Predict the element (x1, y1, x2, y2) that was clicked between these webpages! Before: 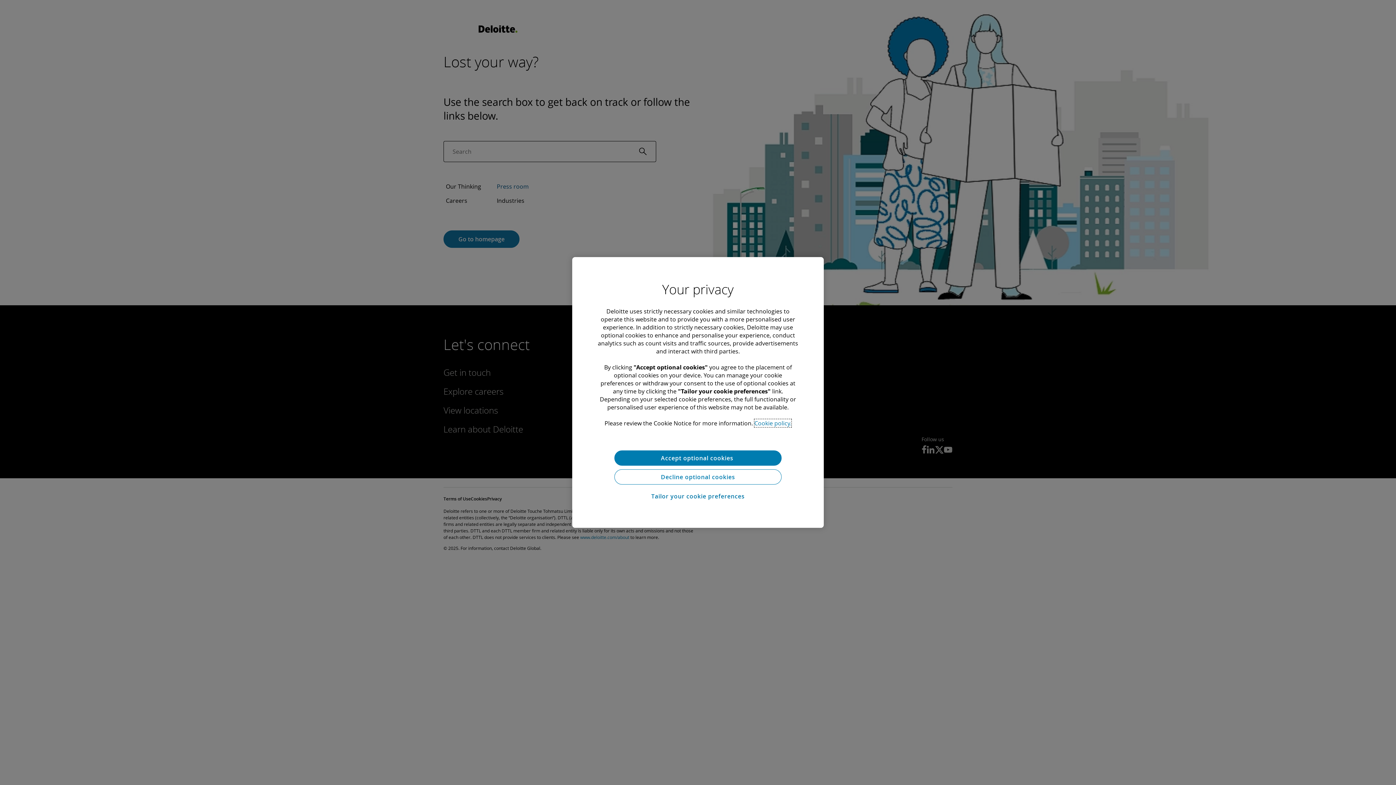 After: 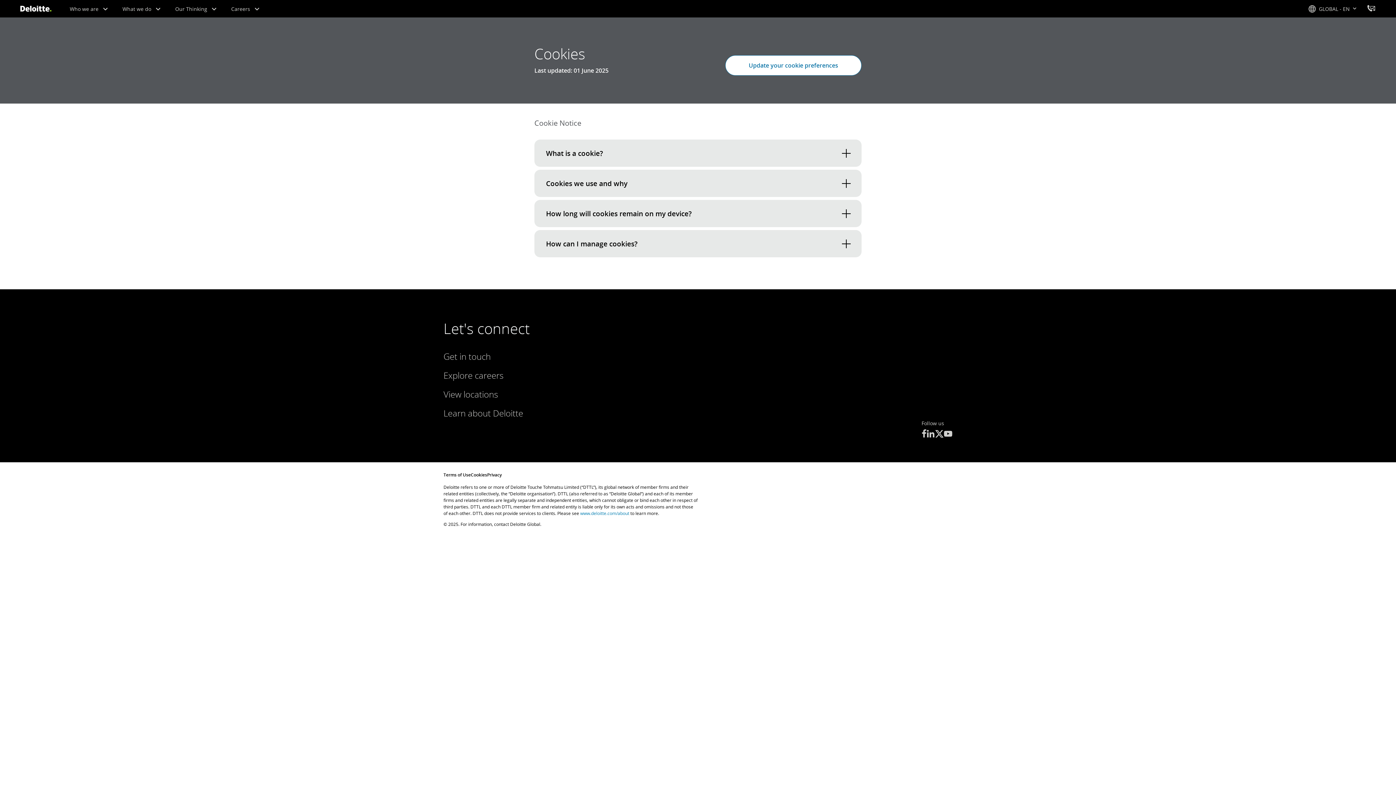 Action: bbox: (754, 419, 791, 427) label: More information about your privacy